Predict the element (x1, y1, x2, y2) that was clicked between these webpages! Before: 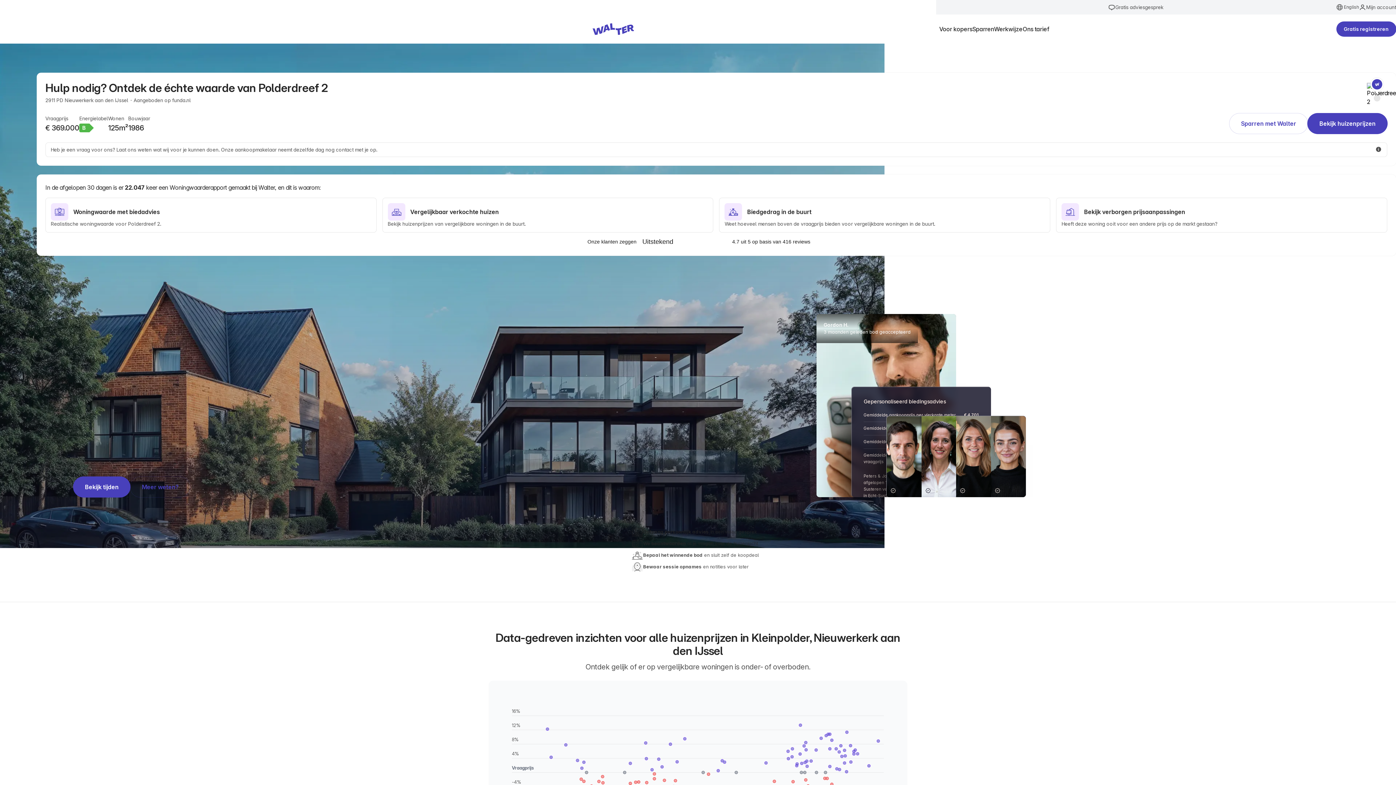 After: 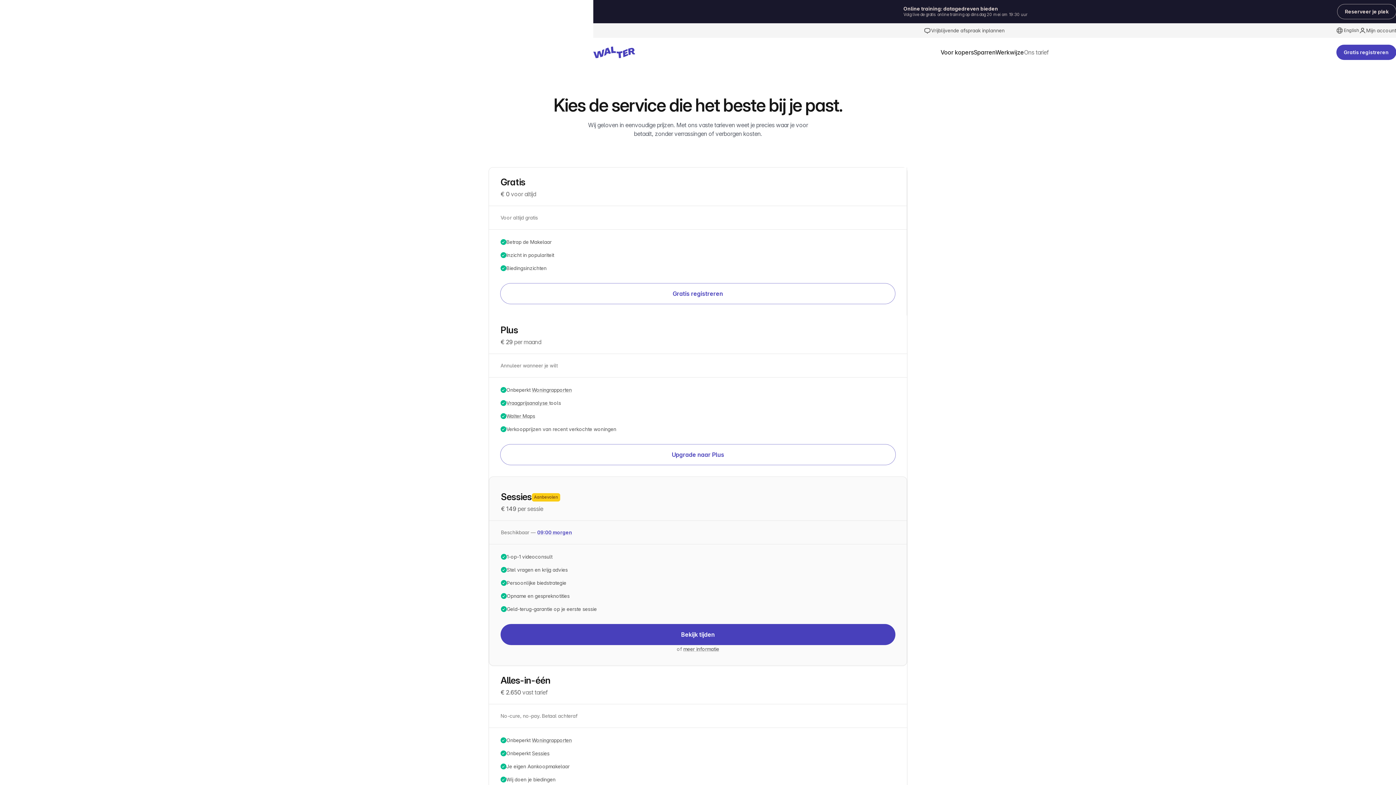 Action: label: Ons tarief bbox: (1022, 24, 1049, 33)